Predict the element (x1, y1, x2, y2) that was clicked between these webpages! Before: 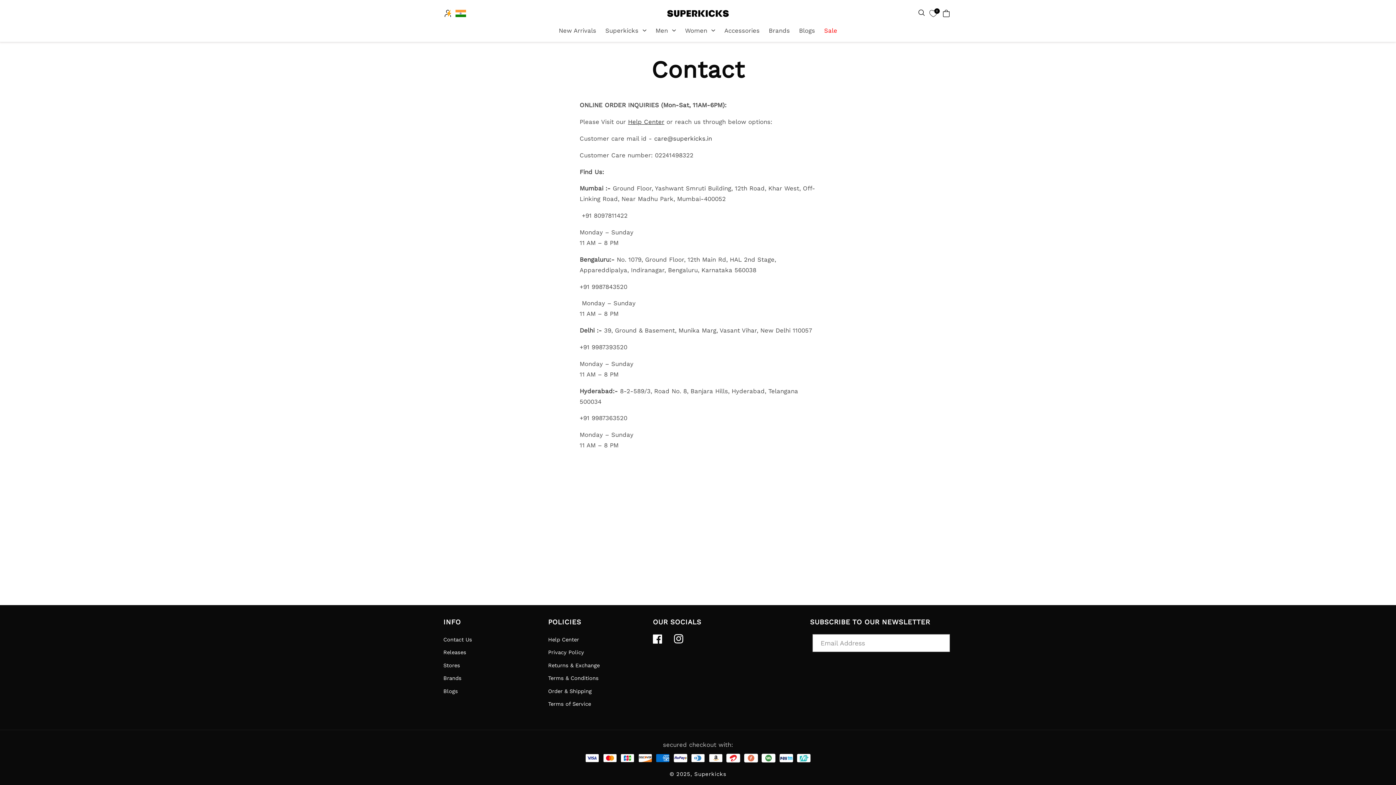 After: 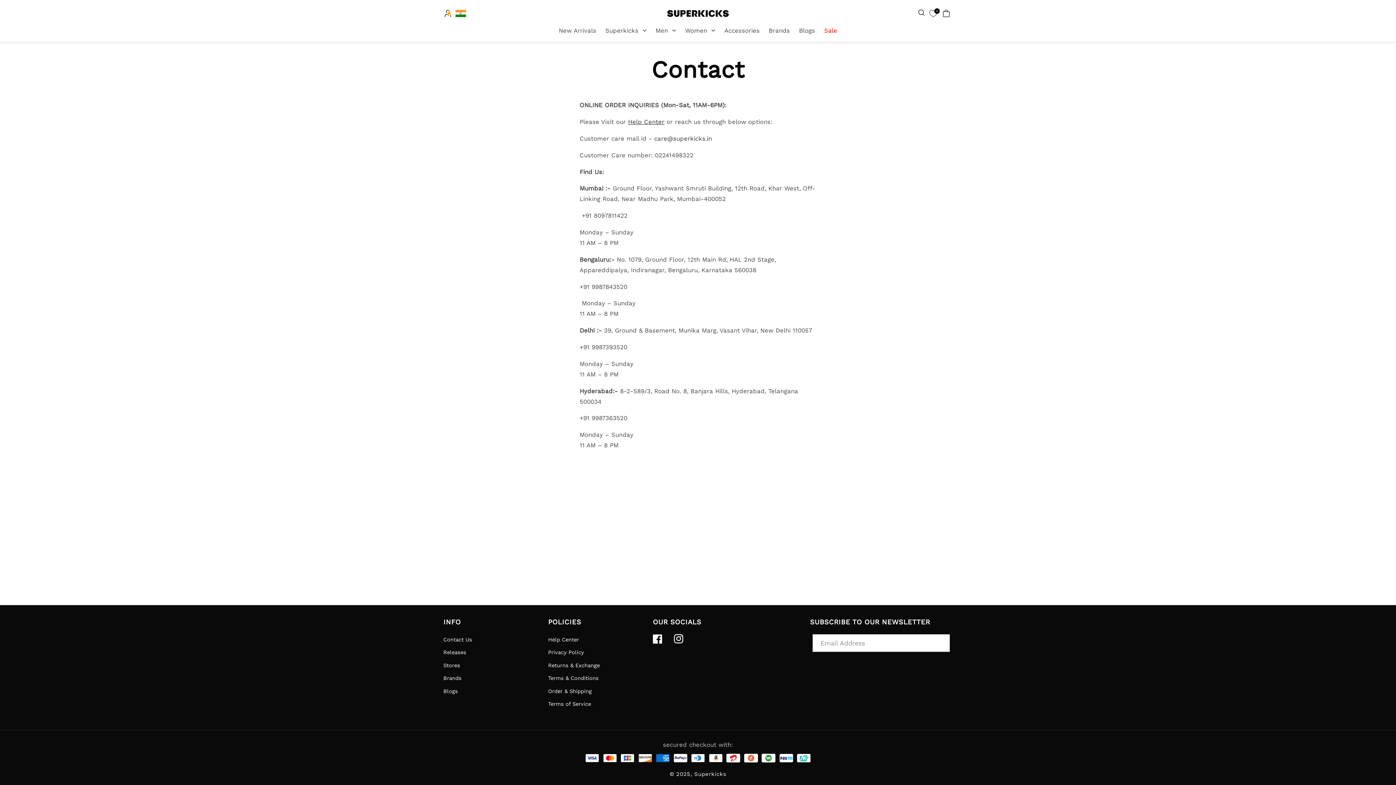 Action: label: 0 bbox: (926, 5, 939, 22)